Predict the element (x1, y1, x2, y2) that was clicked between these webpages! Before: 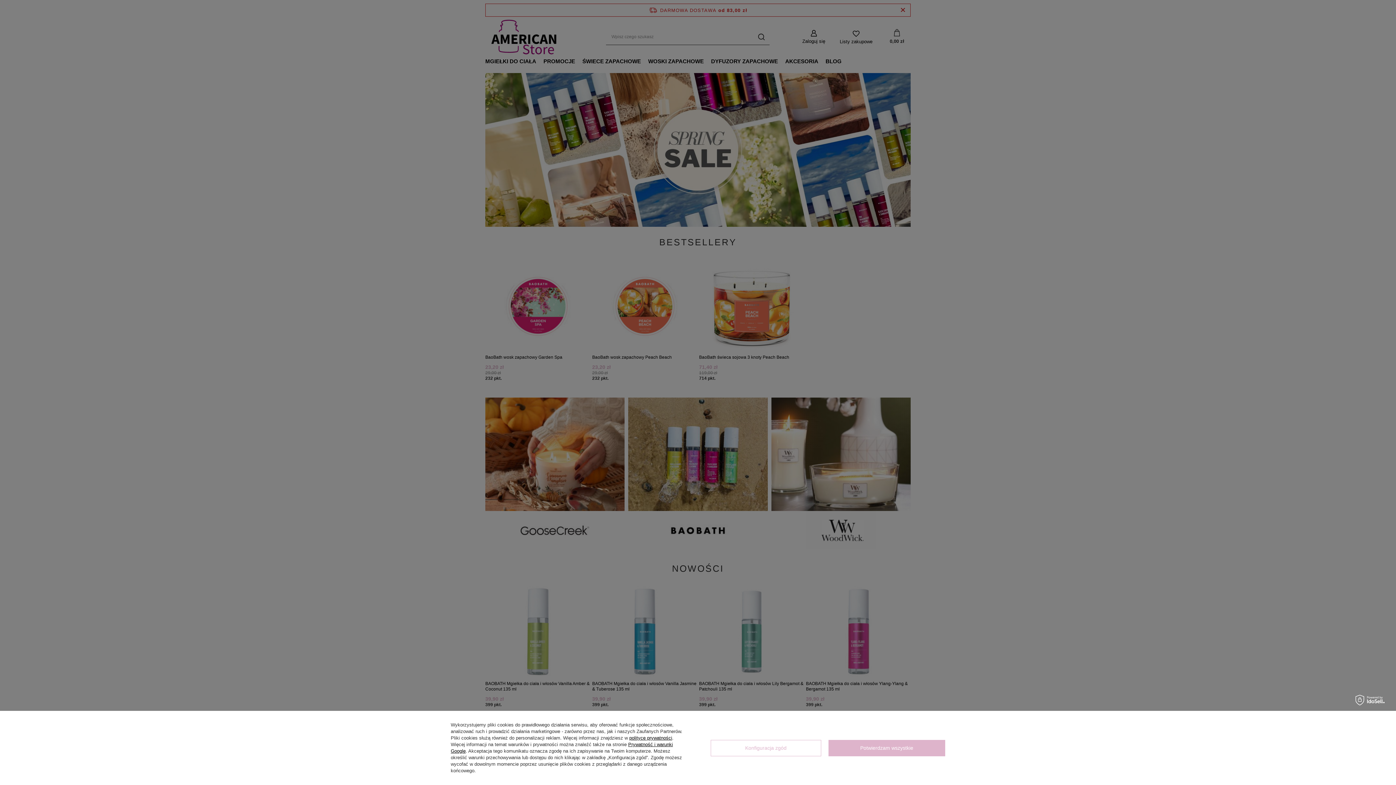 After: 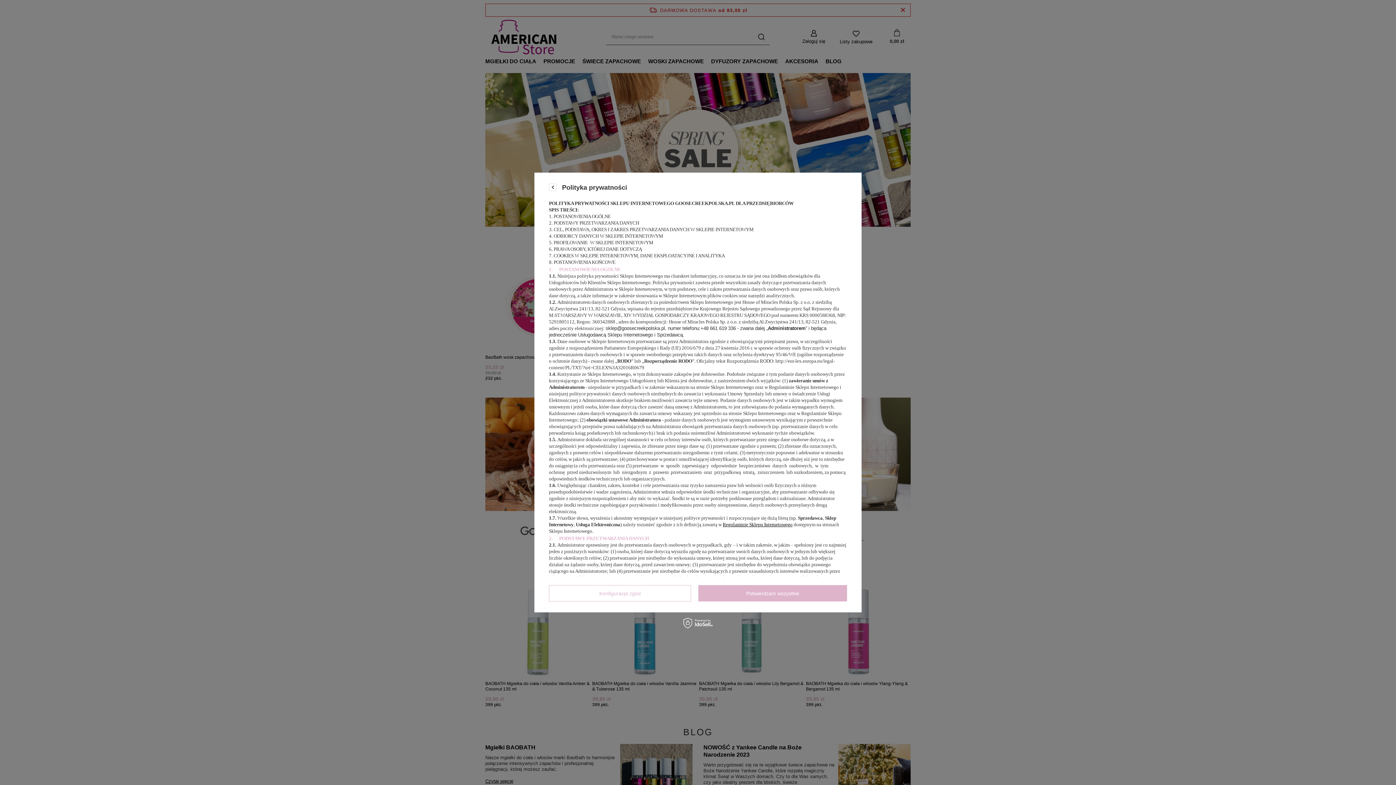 Action: bbox: (629, 735, 672, 741) label: polityce prywatności